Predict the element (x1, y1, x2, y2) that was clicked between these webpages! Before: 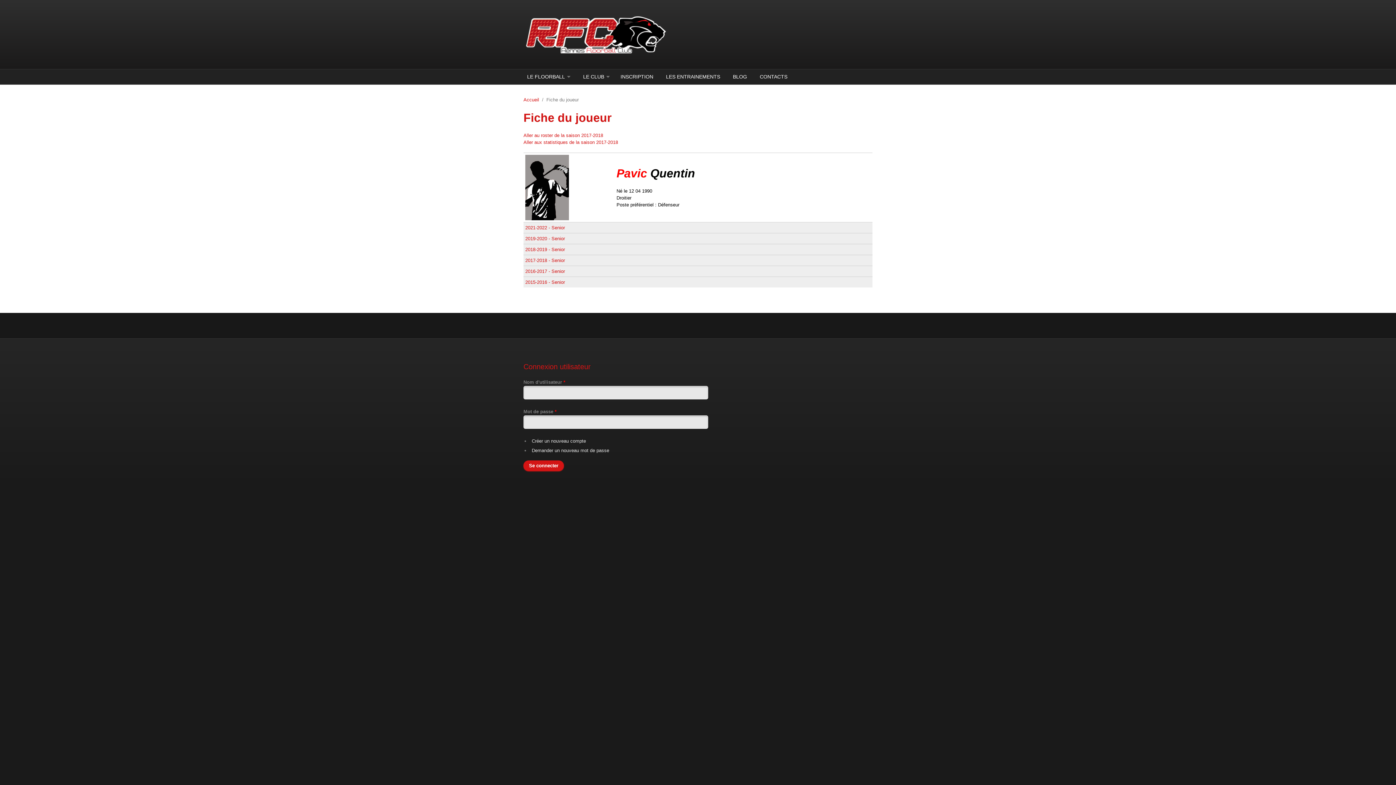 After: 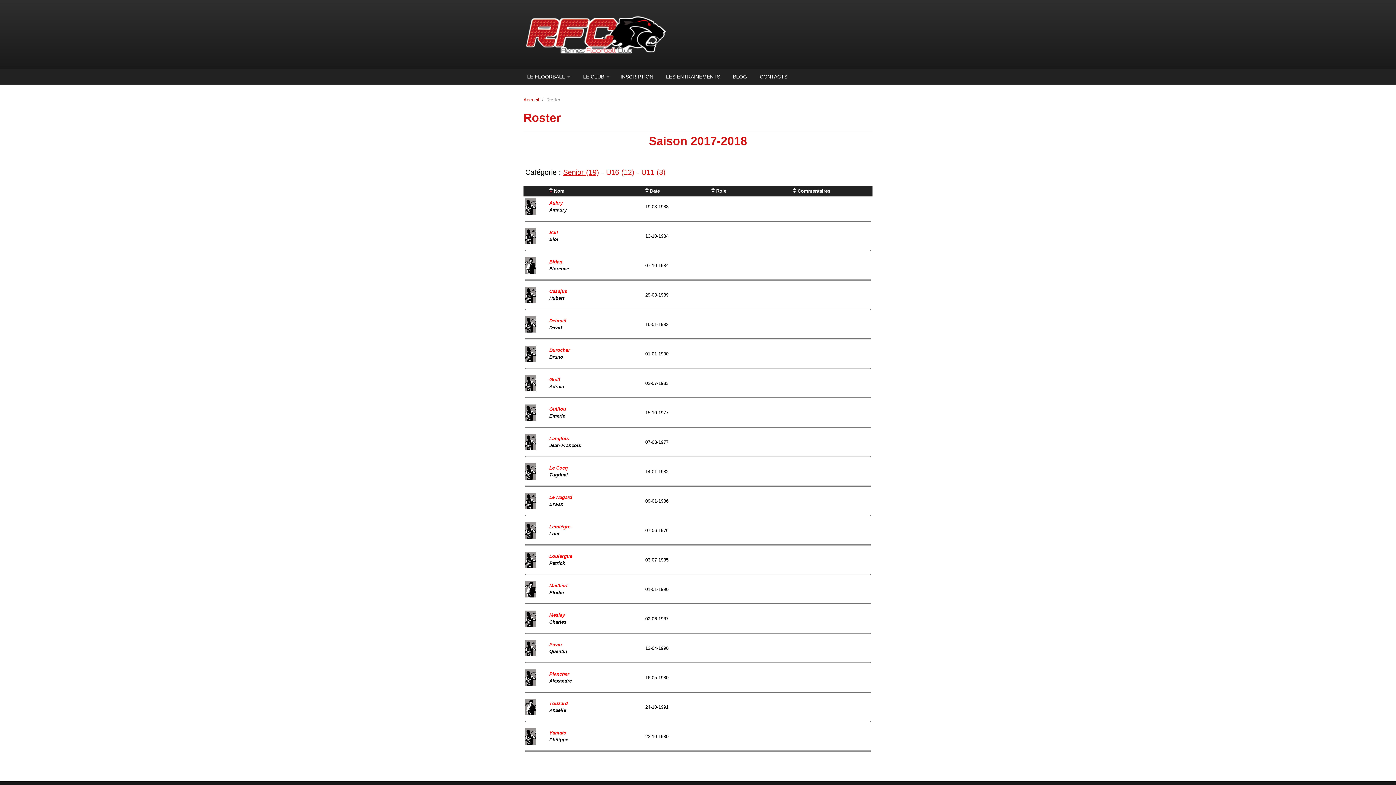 Action: bbox: (523, 132, 603, 138) label: Aller au roster de la saison 2017-2018